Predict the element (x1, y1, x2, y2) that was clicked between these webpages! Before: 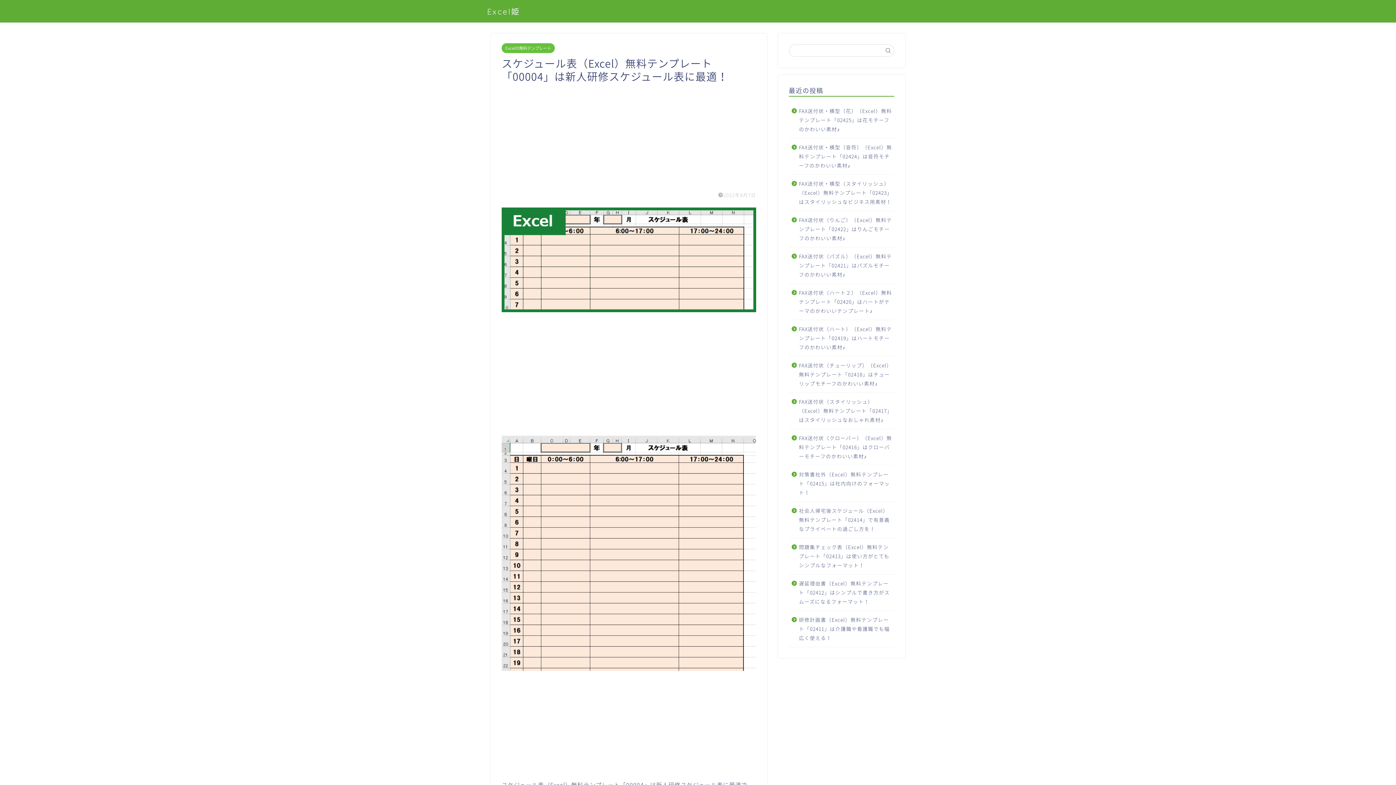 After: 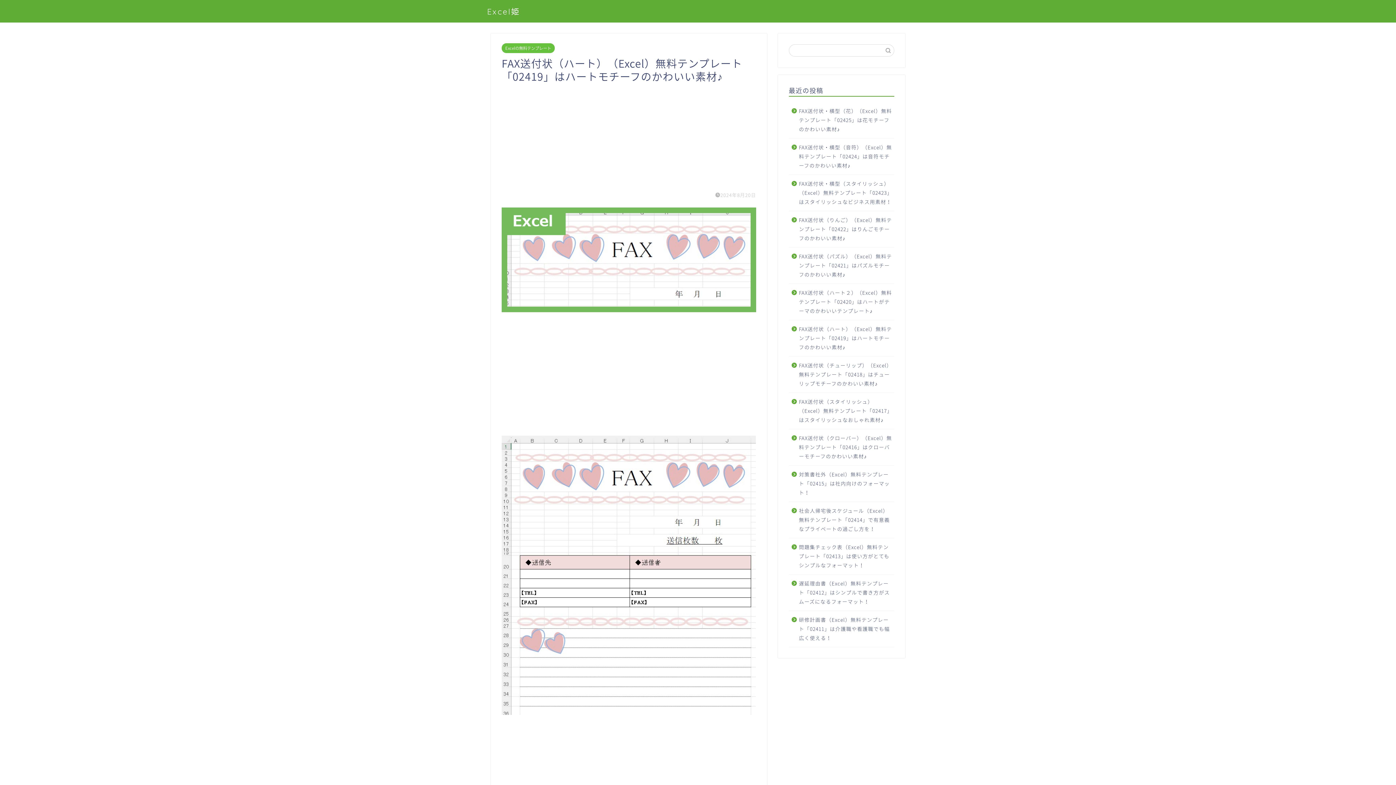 Action: bbox: (789, 320, 893, 356) label: FAX送付状（ハート）（Excel）無料テンプレート「02419」はハートモチーフのかわいい素材♪